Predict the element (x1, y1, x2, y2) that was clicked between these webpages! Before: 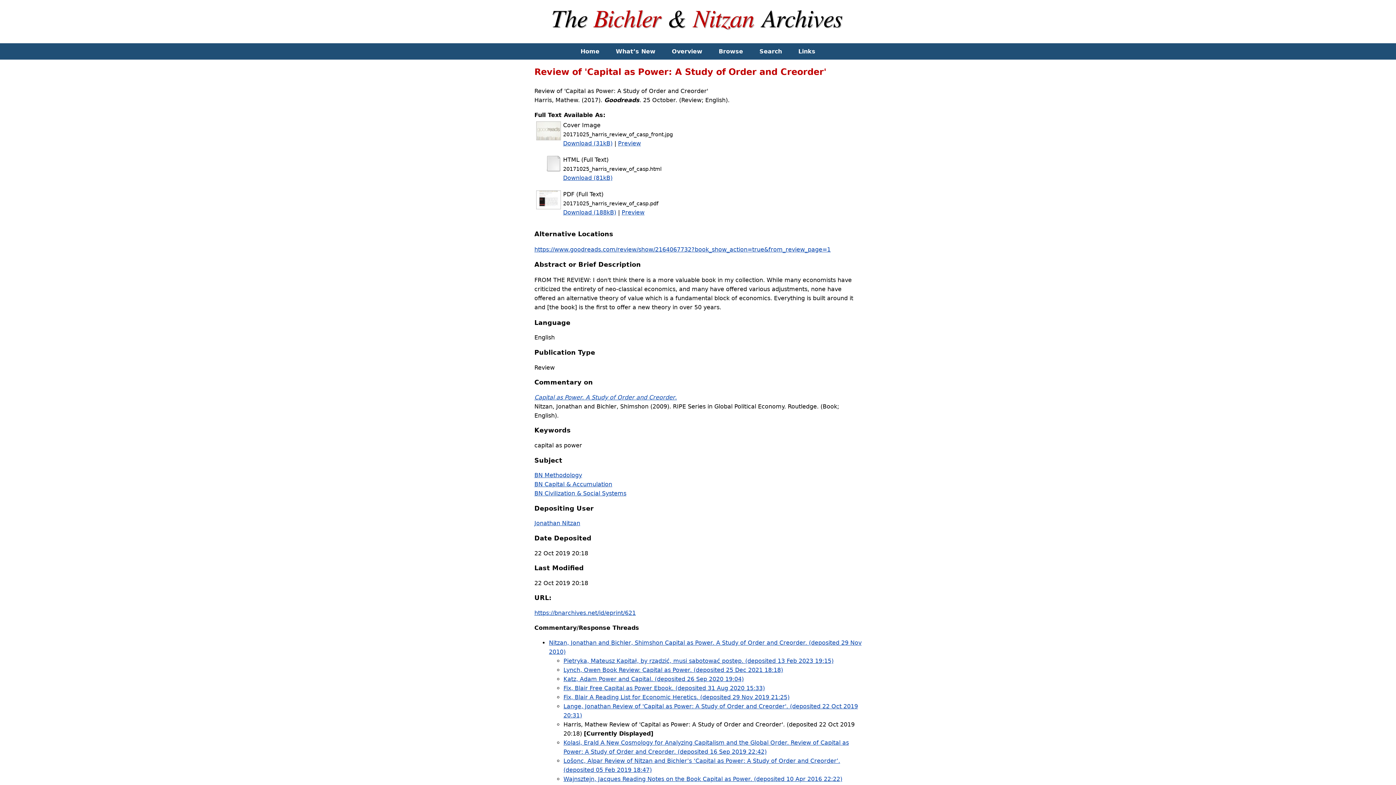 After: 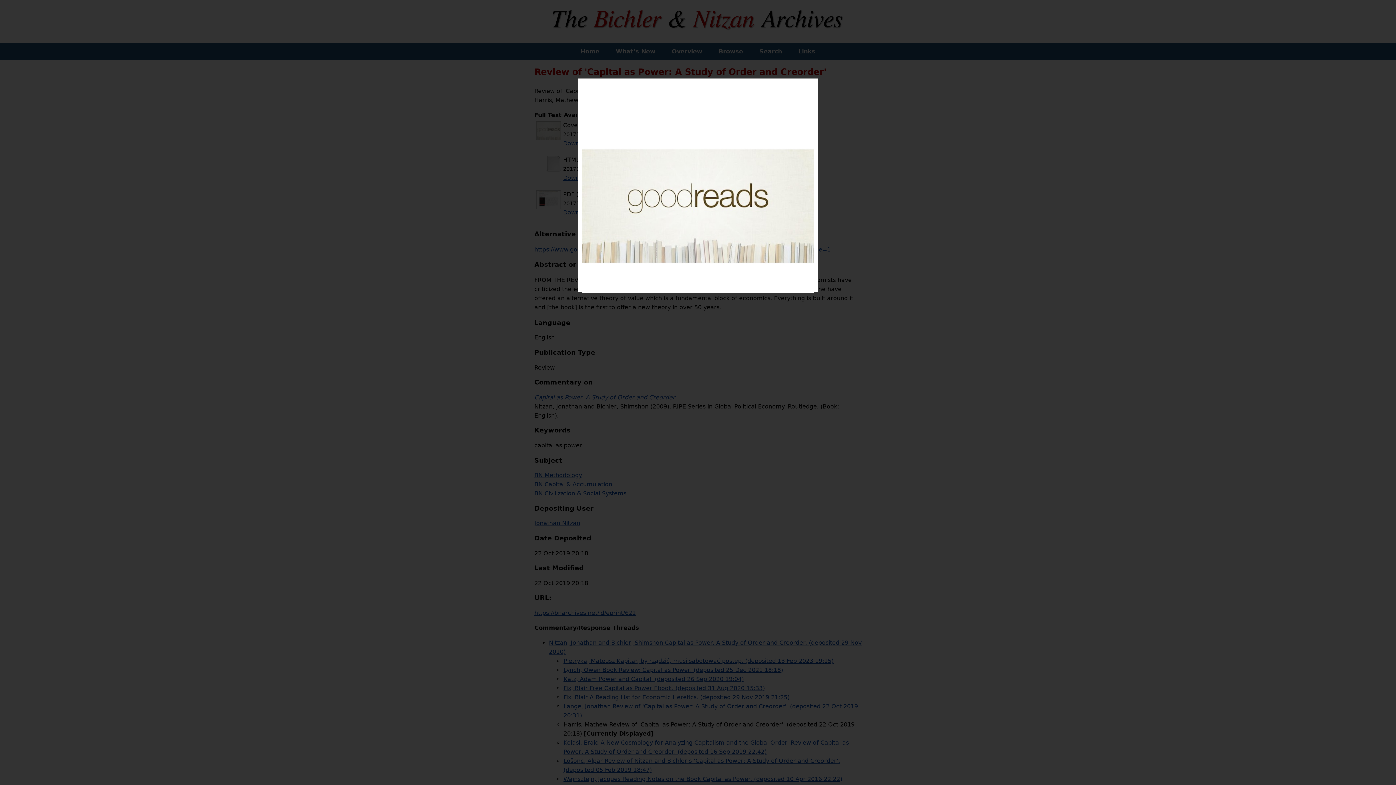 Action: bbox: (618, 139, 641, 146) label: Preview